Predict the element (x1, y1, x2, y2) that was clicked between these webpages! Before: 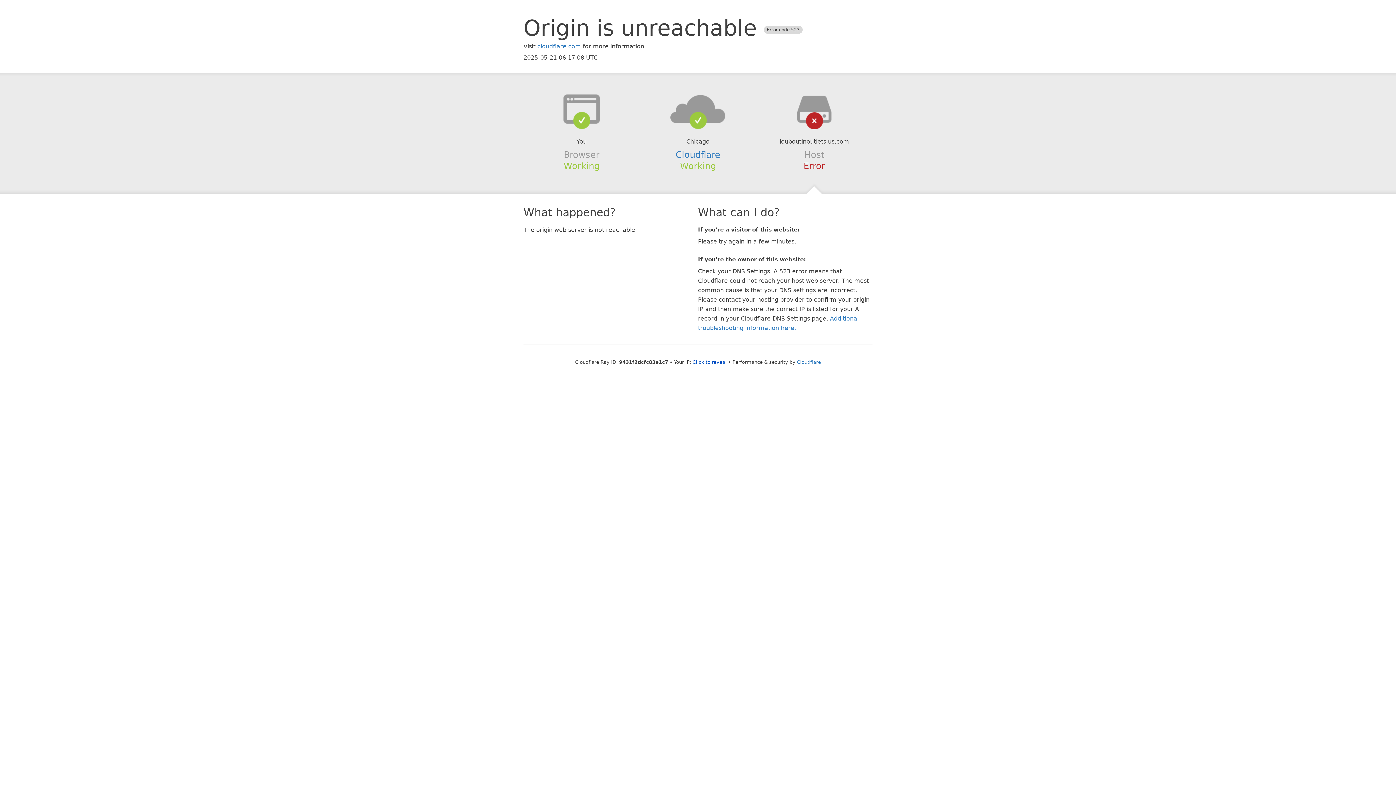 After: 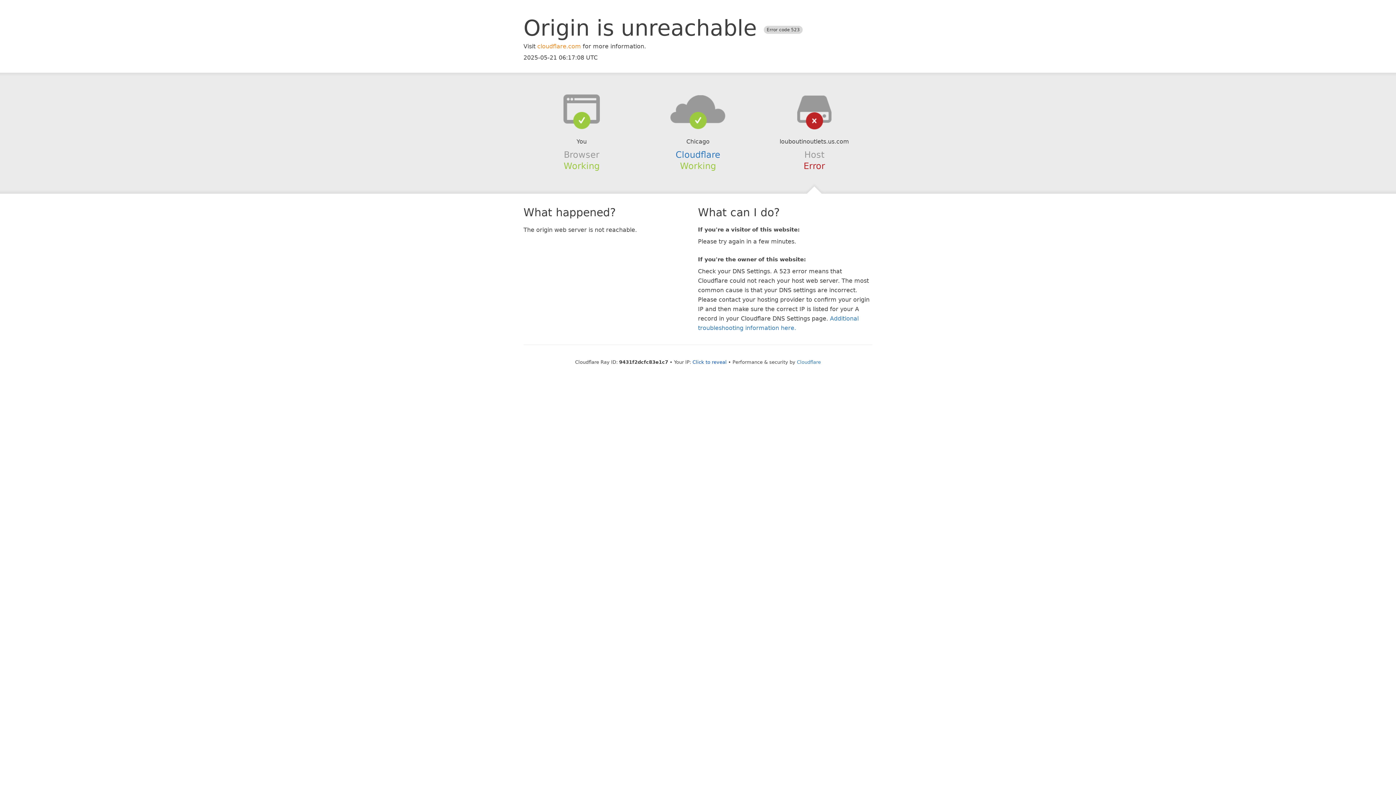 Action: bbox: (537, 42, 581, 49) label: cloudflare.com